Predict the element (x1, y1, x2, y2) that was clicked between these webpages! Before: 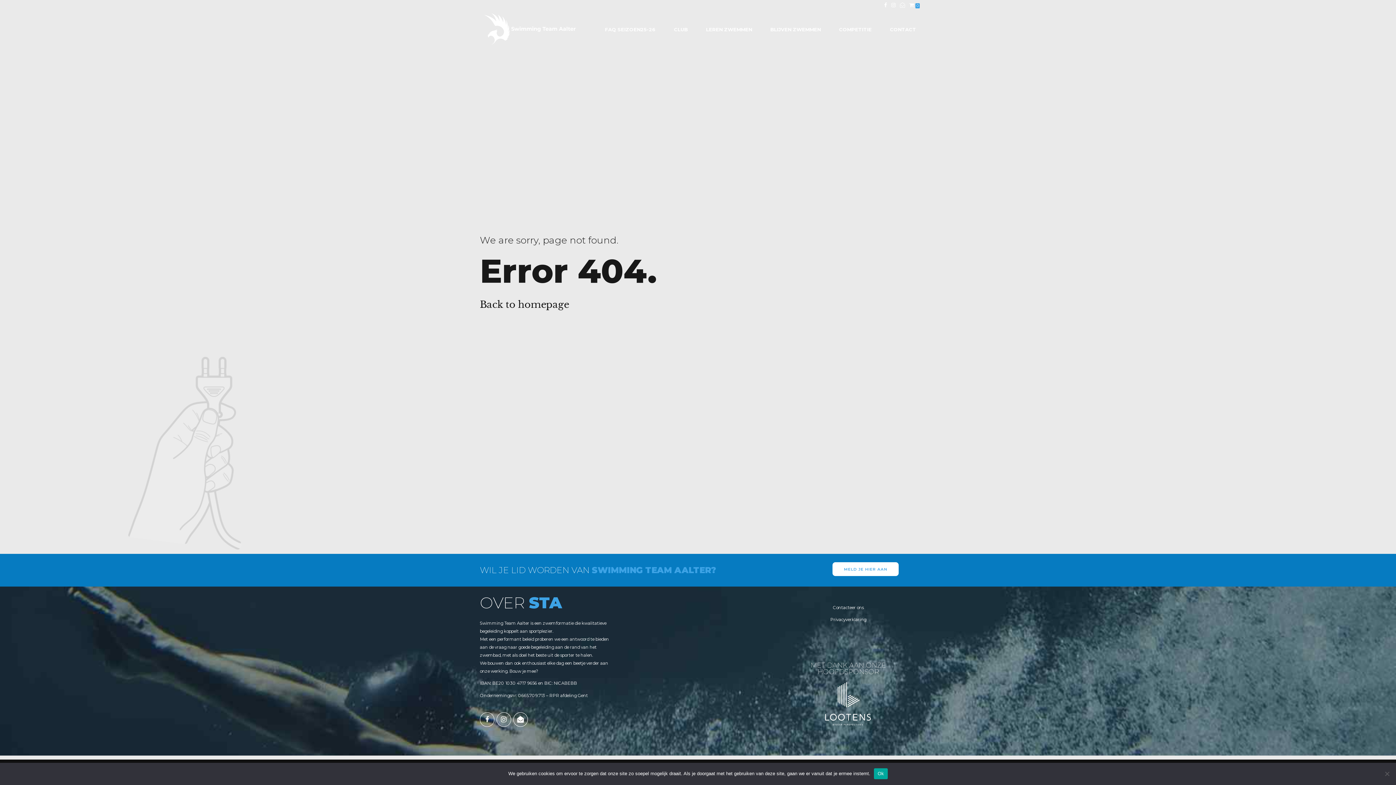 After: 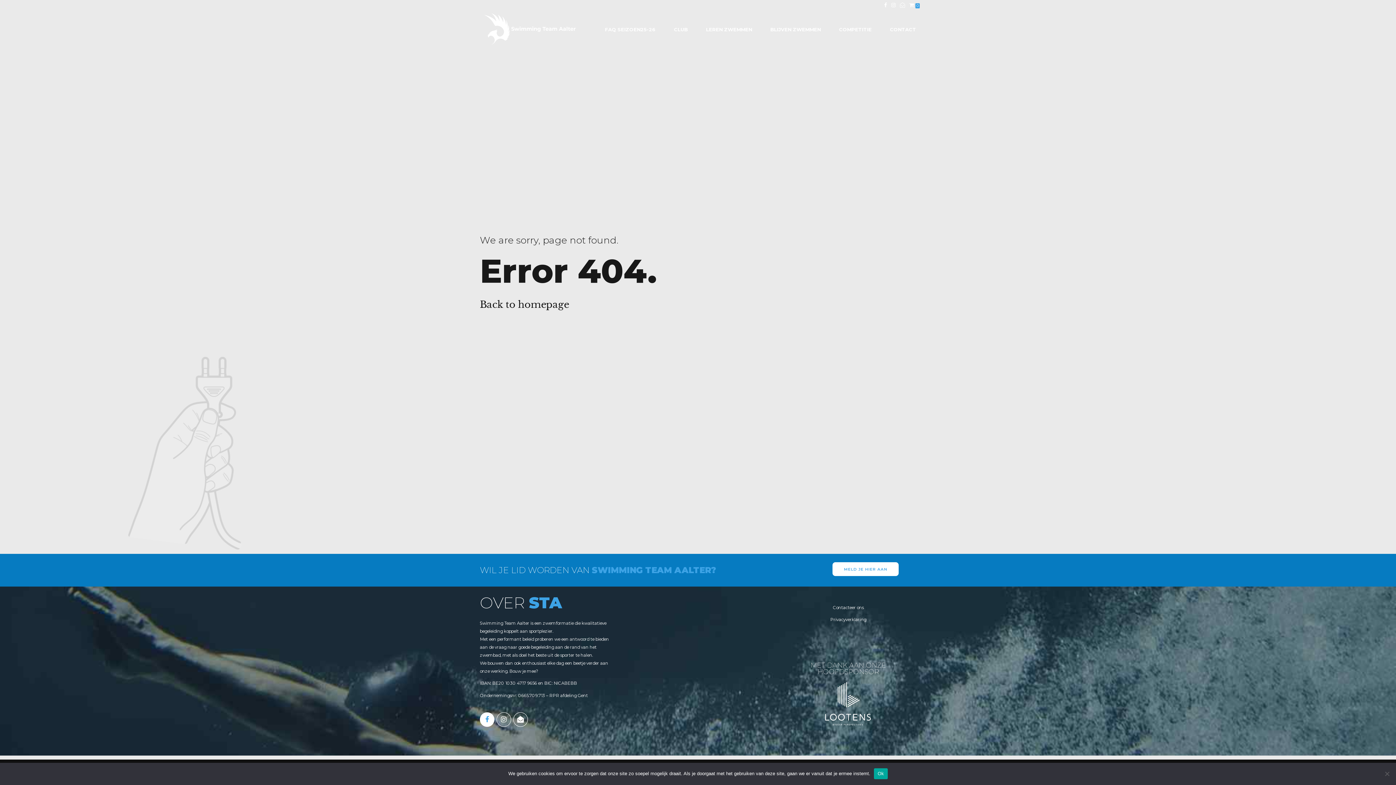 Action: bbox: (480, 712, 494, 727)